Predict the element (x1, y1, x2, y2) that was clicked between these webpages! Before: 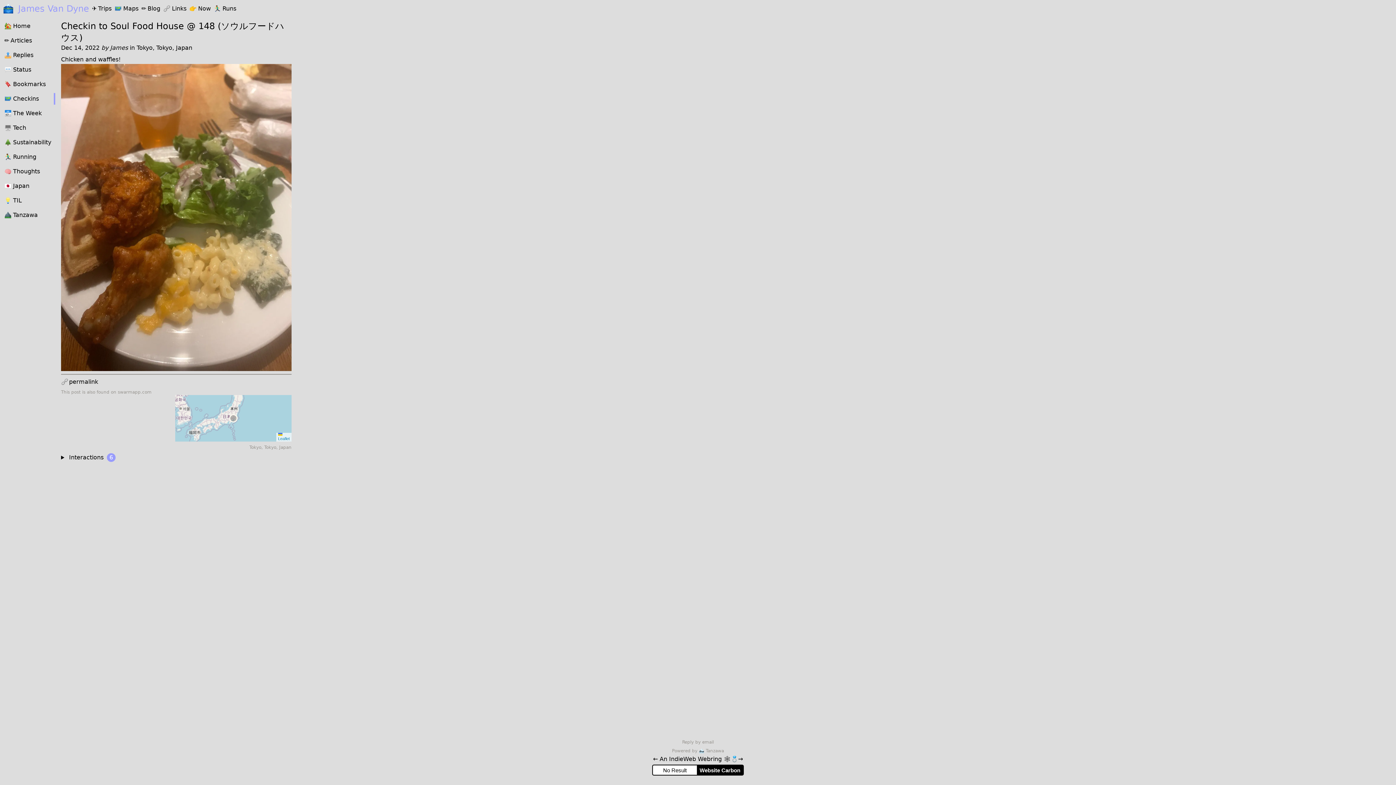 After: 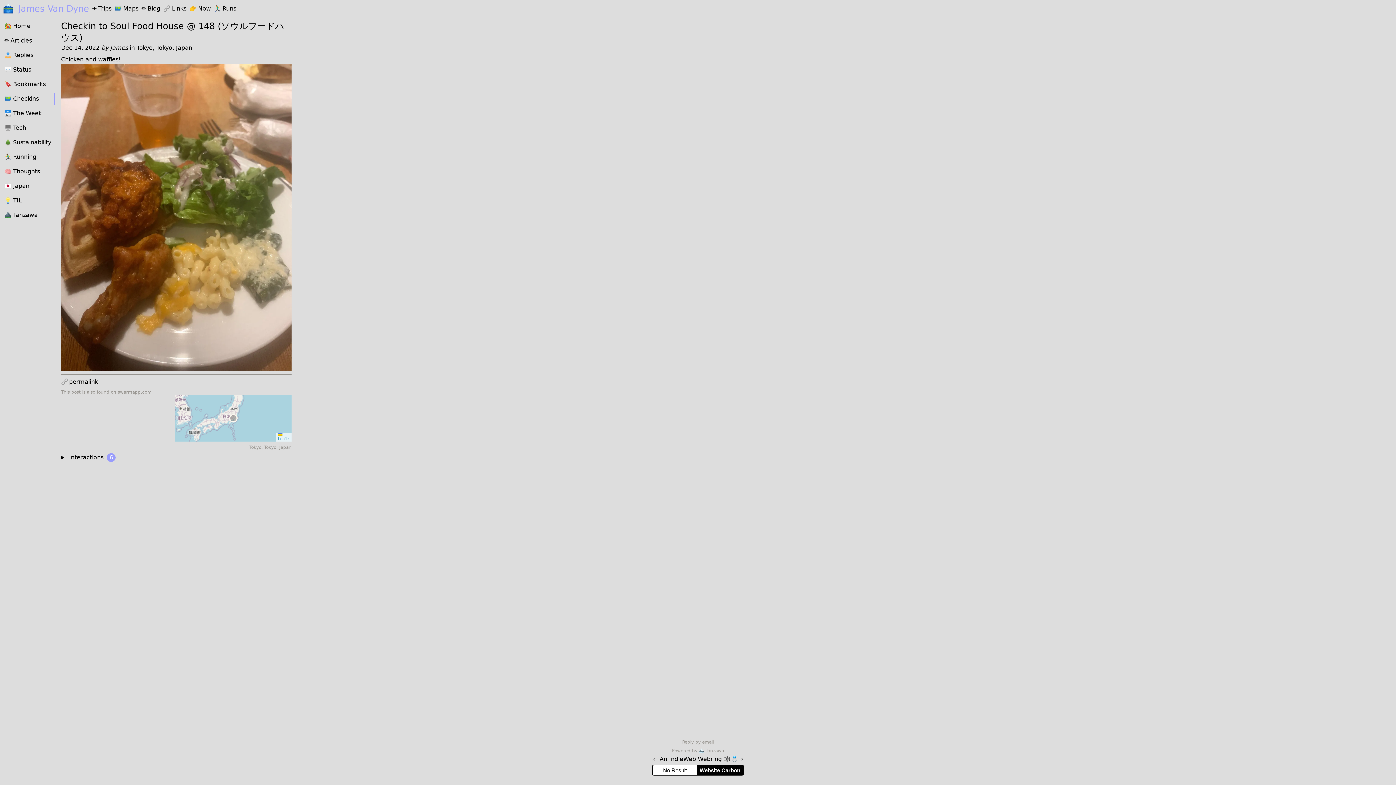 Action: label: 🔗permalink bbox: (61, 378, 98, 385)